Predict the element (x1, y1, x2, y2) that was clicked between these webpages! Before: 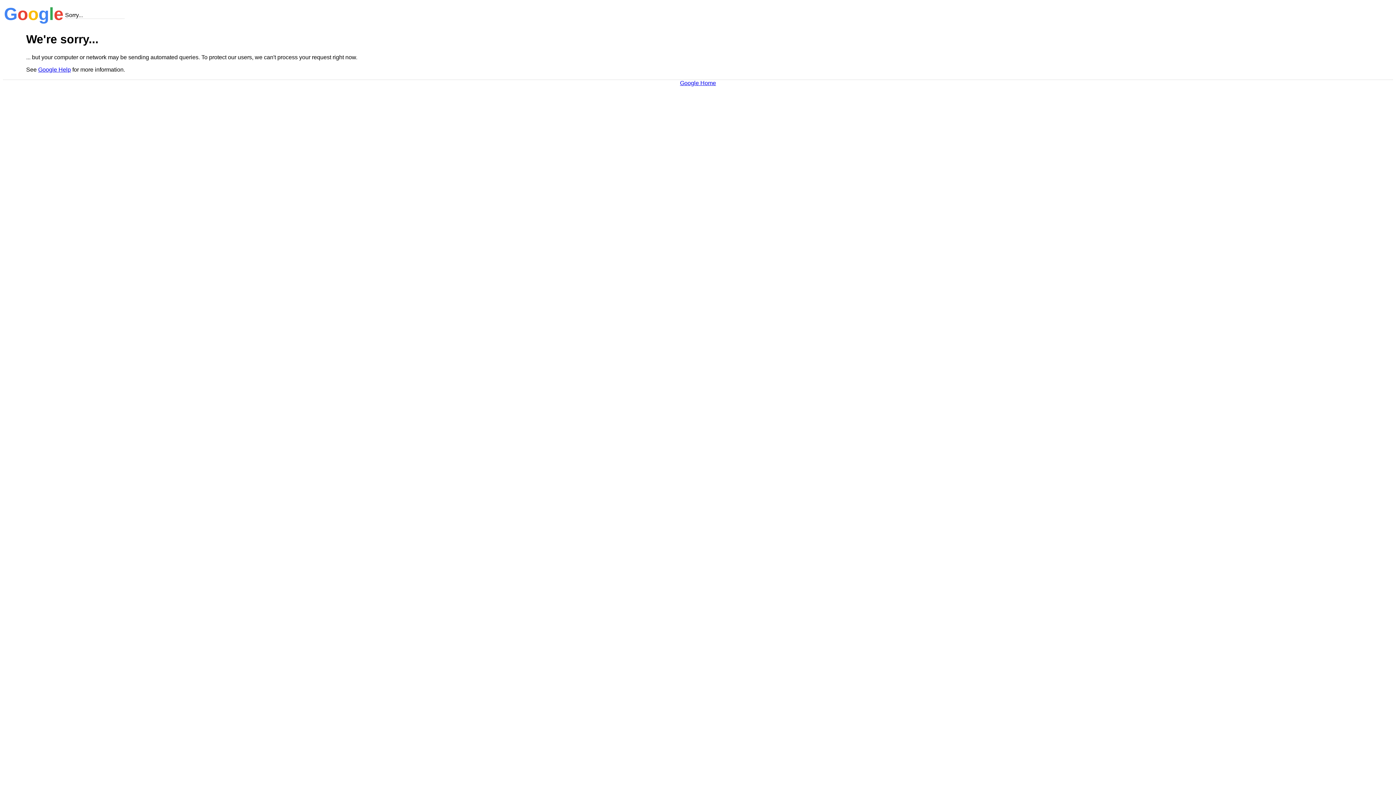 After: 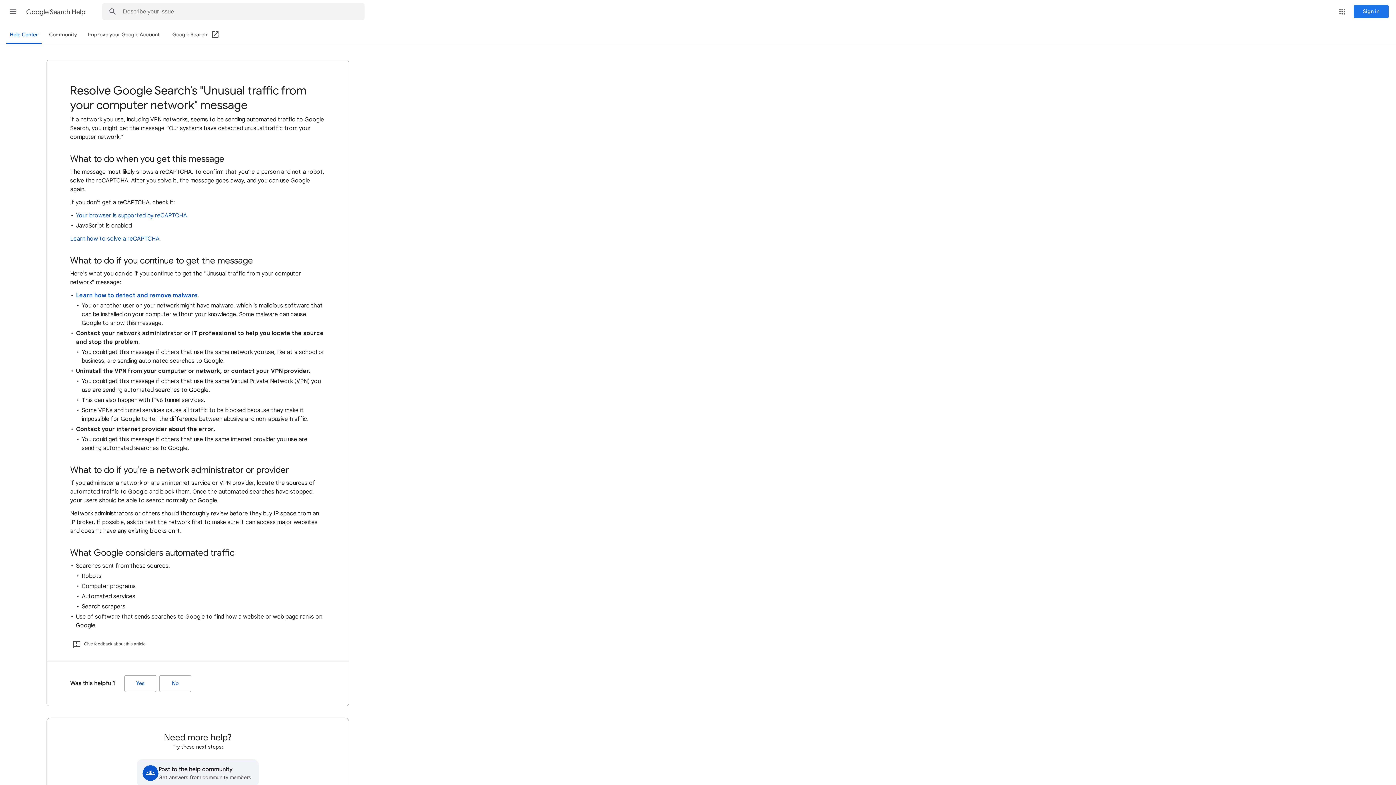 Action: bbox: (38, 66, 70, 72) label: Google Help